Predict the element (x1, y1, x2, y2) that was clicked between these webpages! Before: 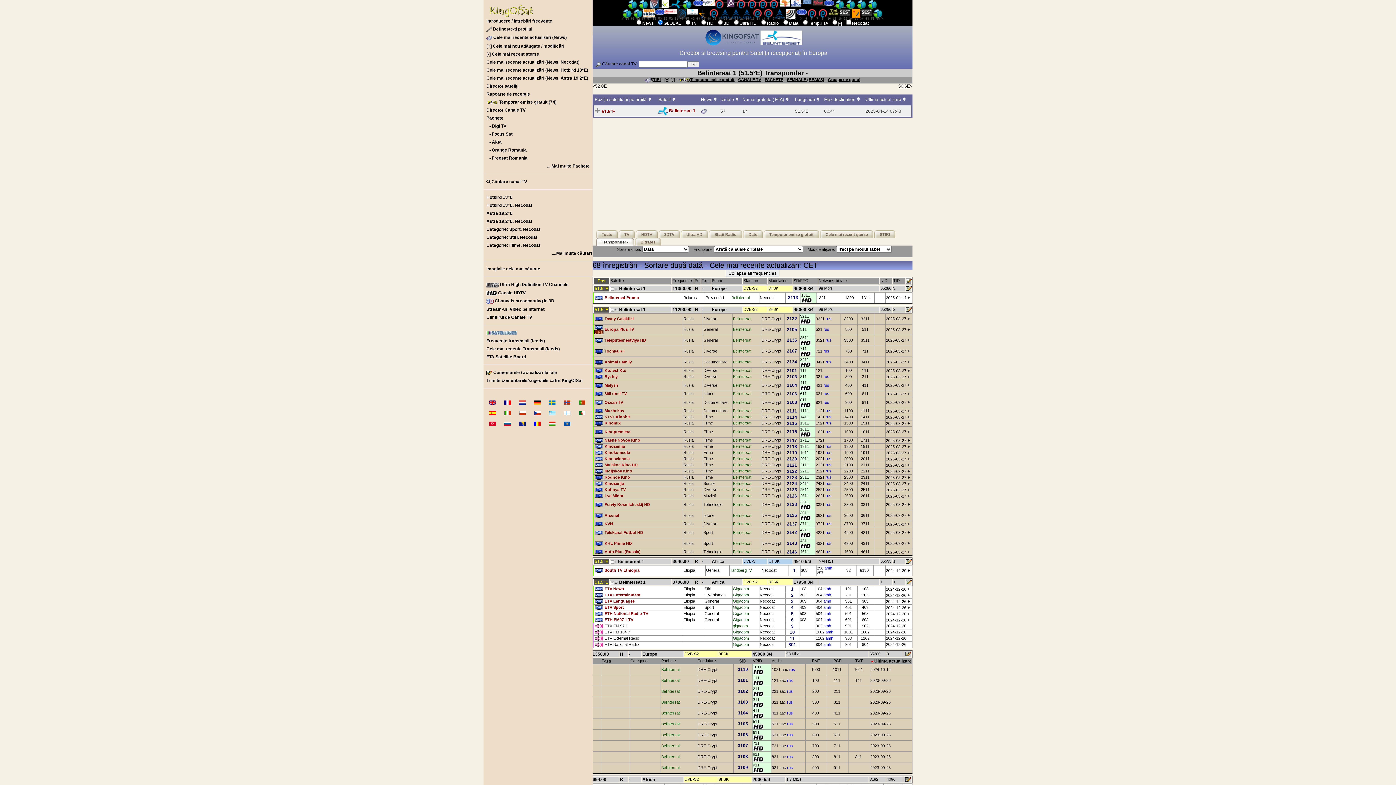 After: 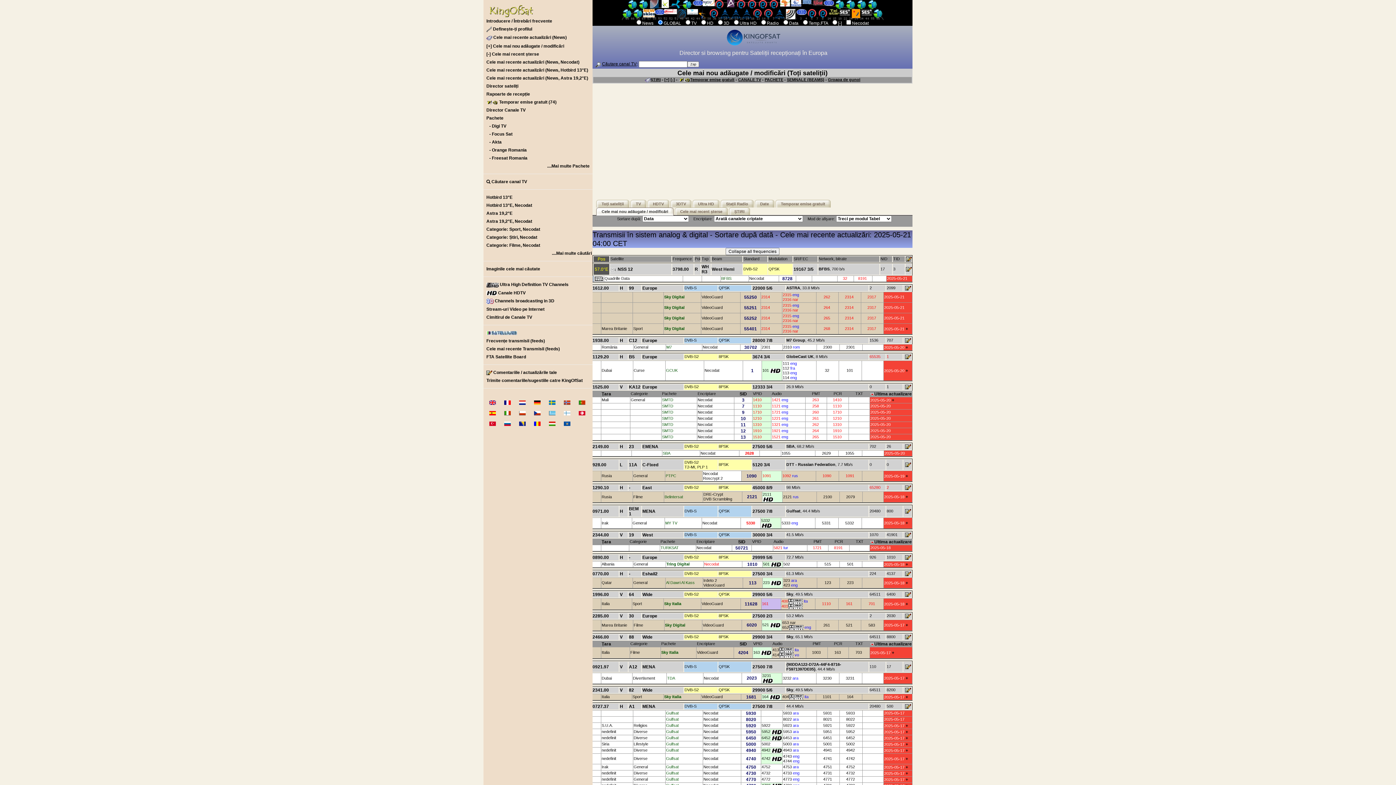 Action: label: [+] bbox: (664, 77, 669, 81)